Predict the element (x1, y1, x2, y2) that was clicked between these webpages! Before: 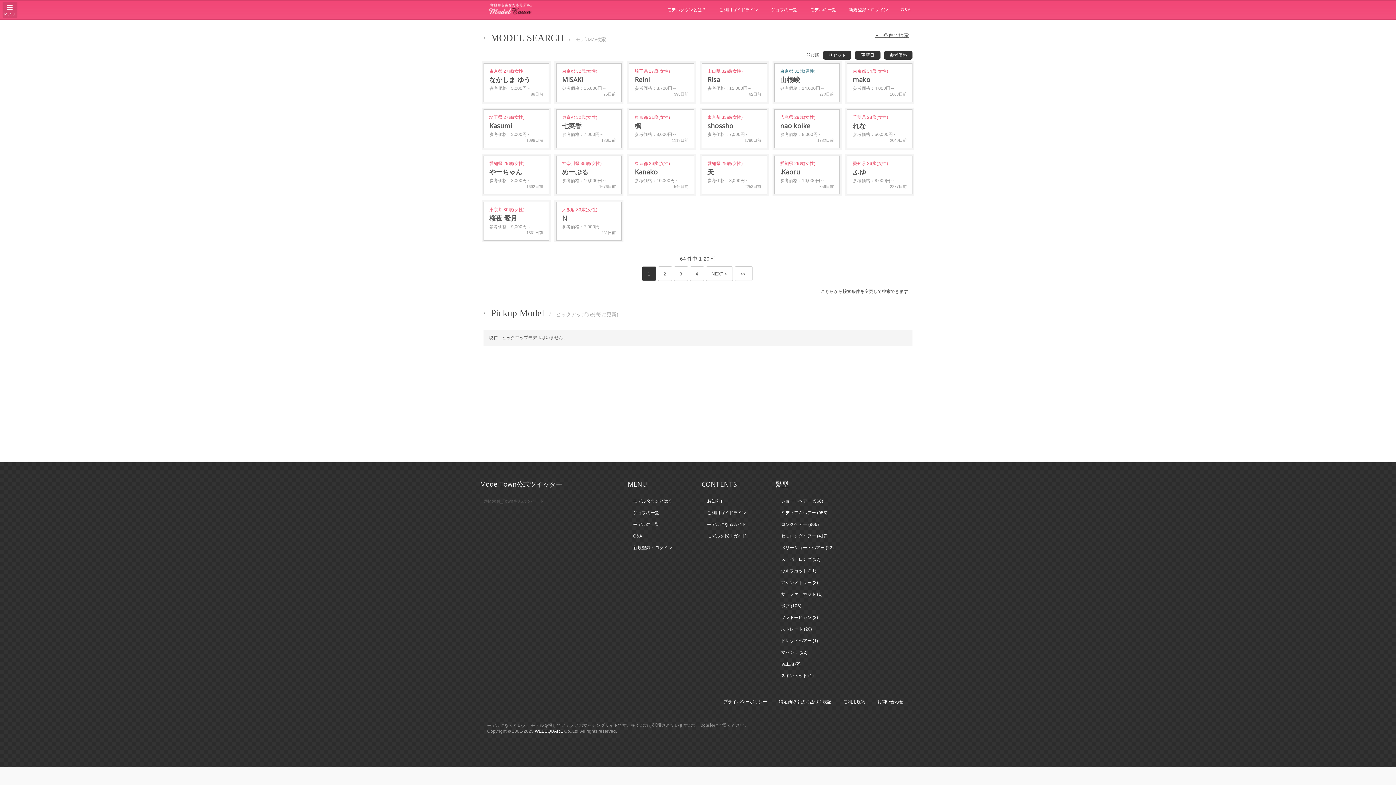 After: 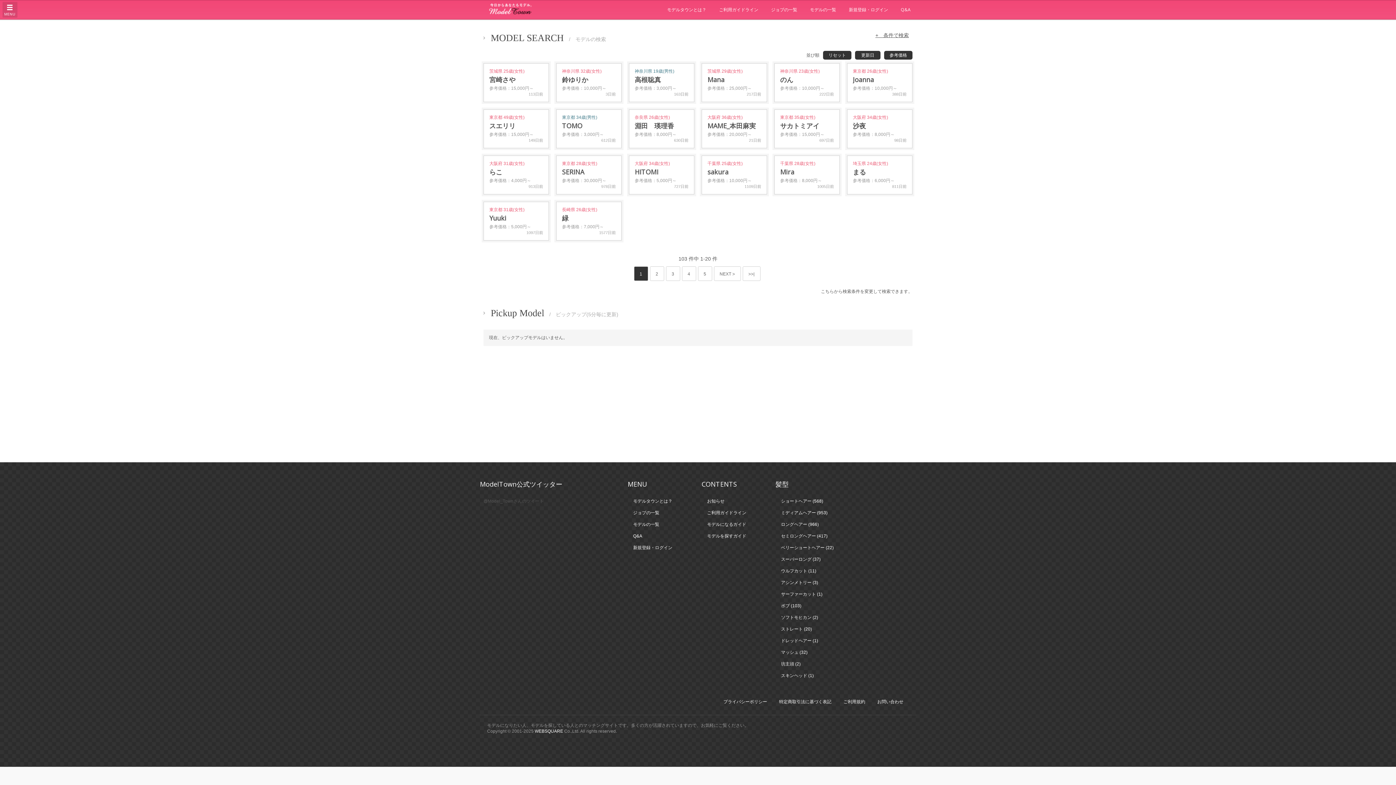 Action: bbox: (775, 600, 807, 612) label: ボブ (103)